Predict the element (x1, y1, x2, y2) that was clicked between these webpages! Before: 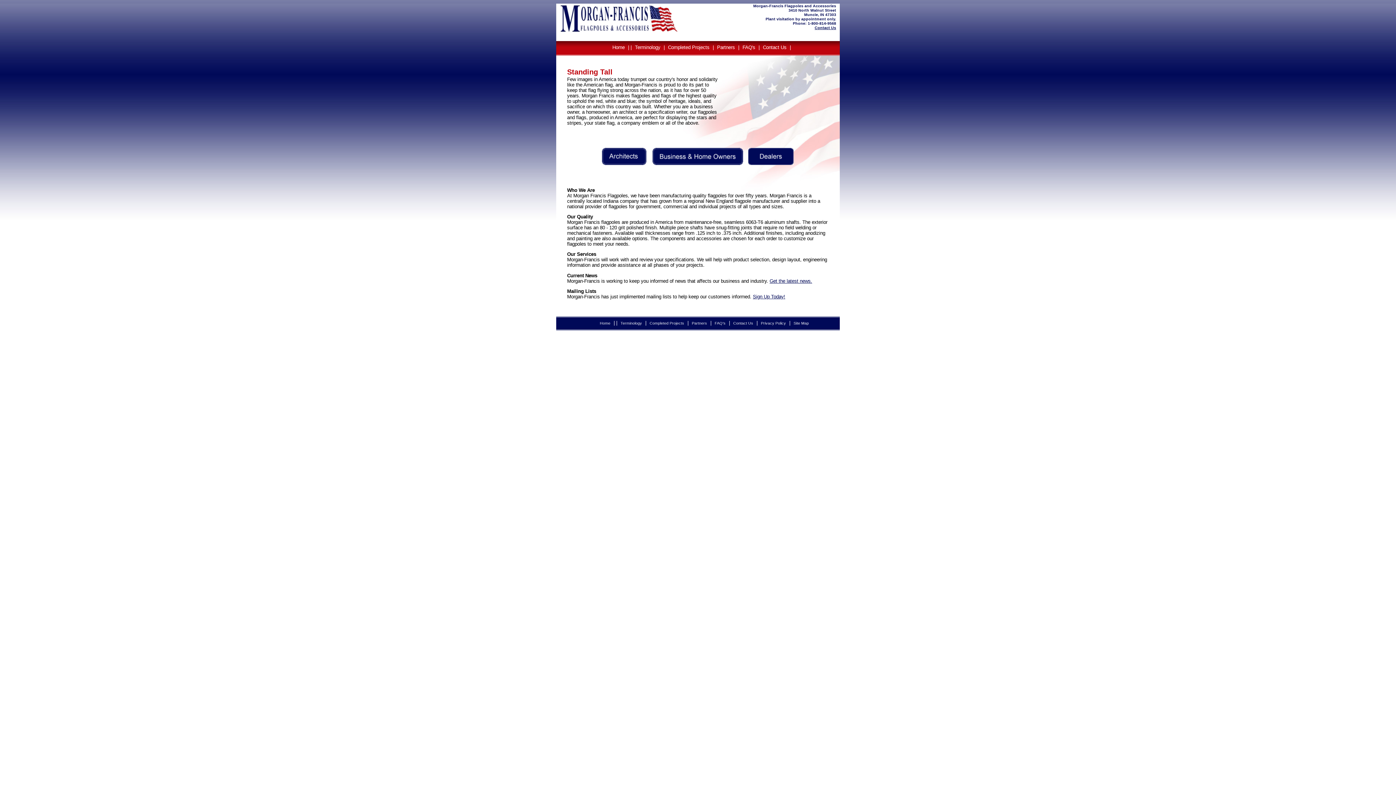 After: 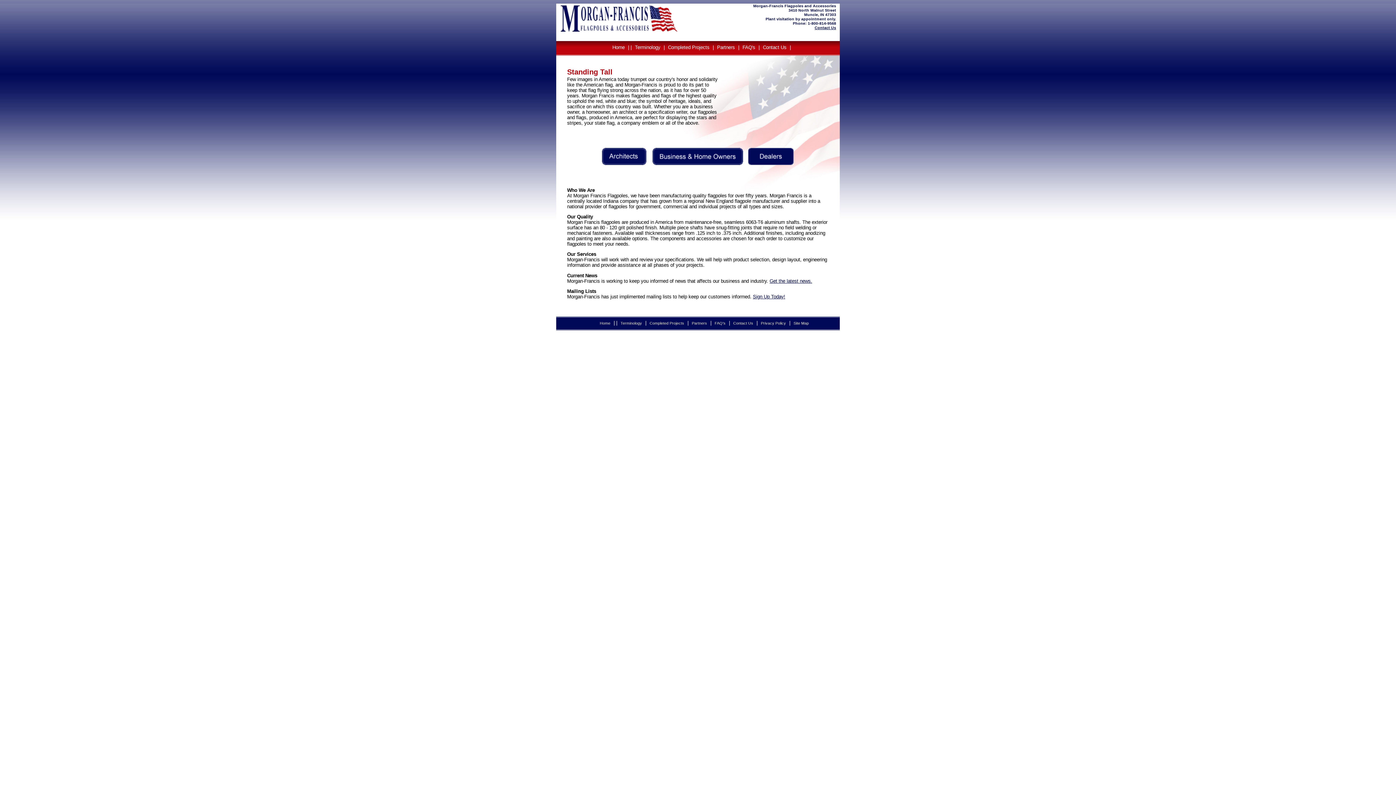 Action: label: Home bbox: (610, 44, 626, 50)